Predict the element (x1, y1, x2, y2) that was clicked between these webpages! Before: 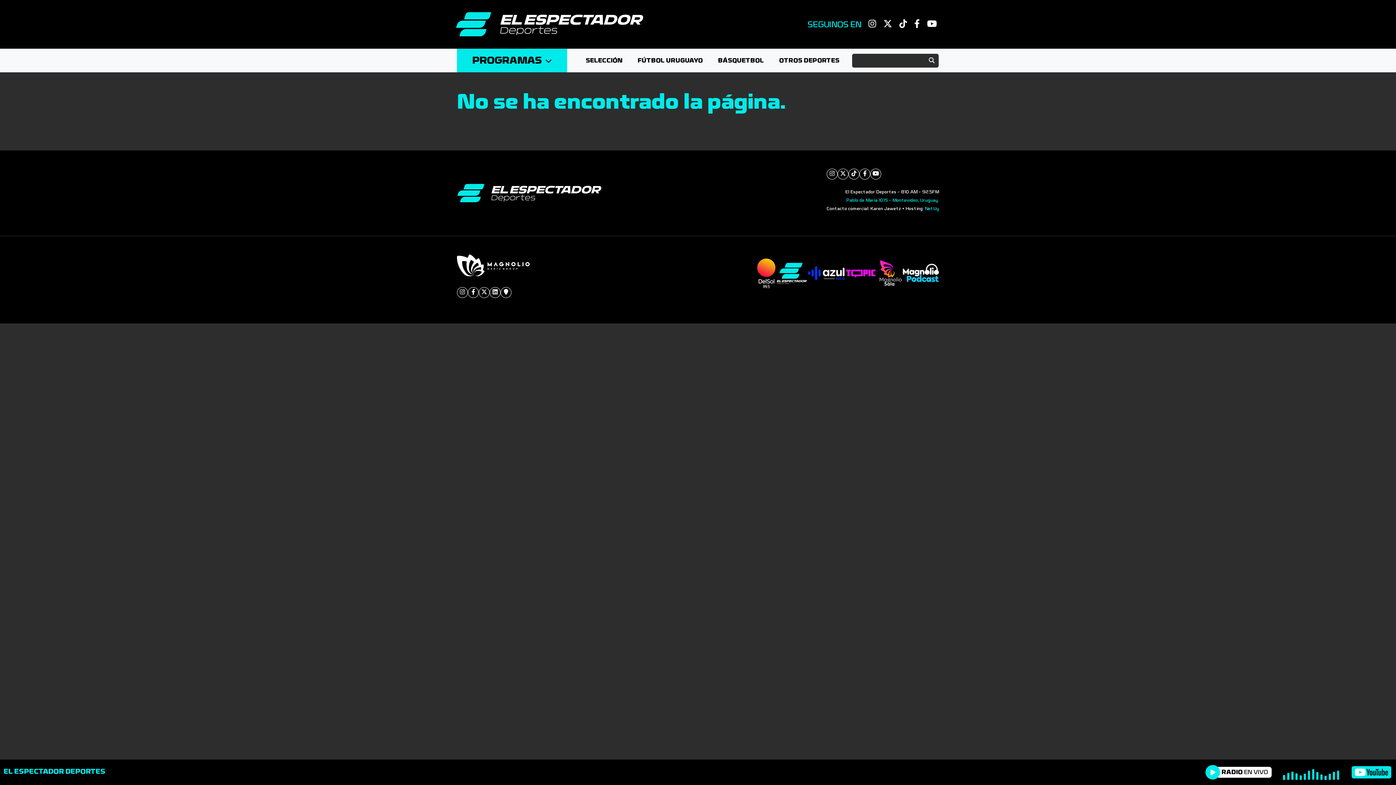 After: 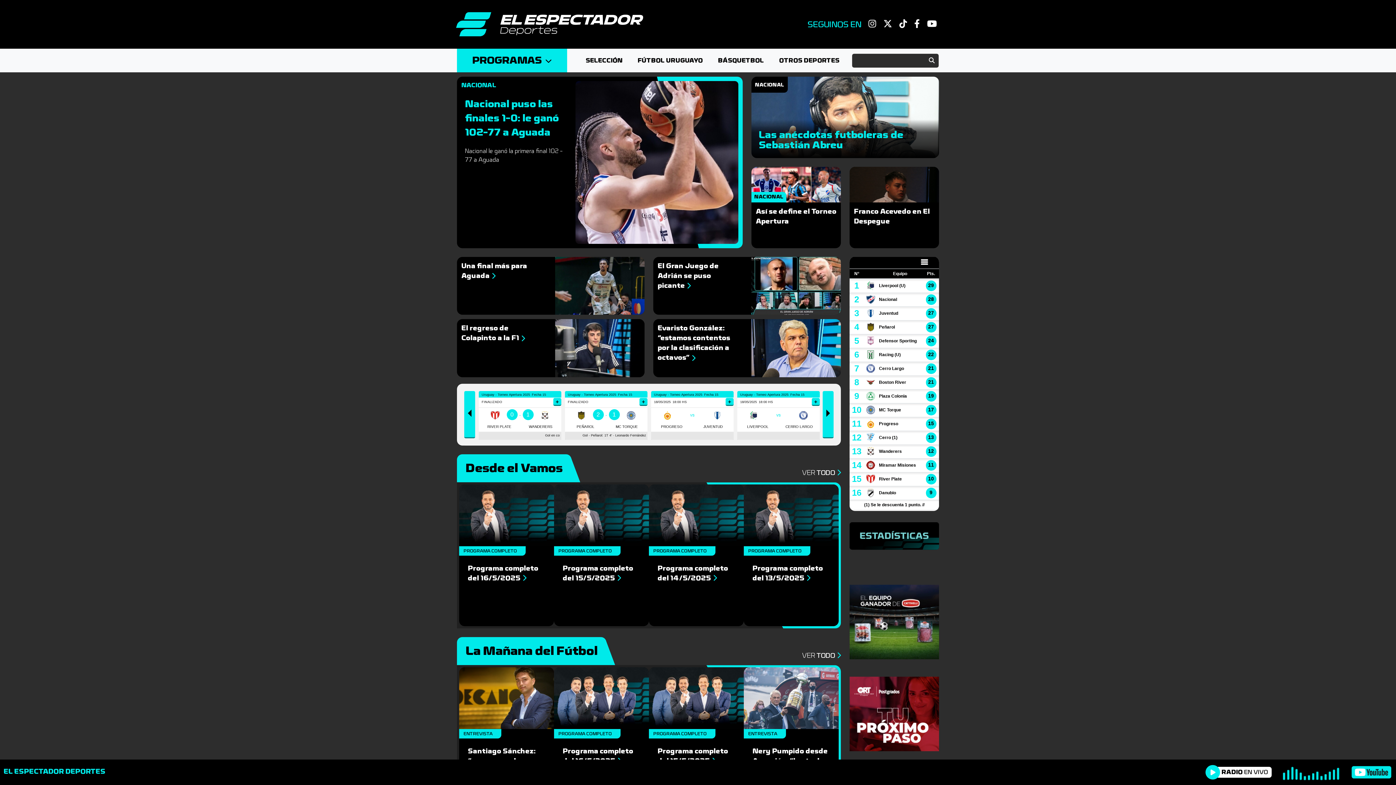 Action: bbox: (455, 20, 644, 27)